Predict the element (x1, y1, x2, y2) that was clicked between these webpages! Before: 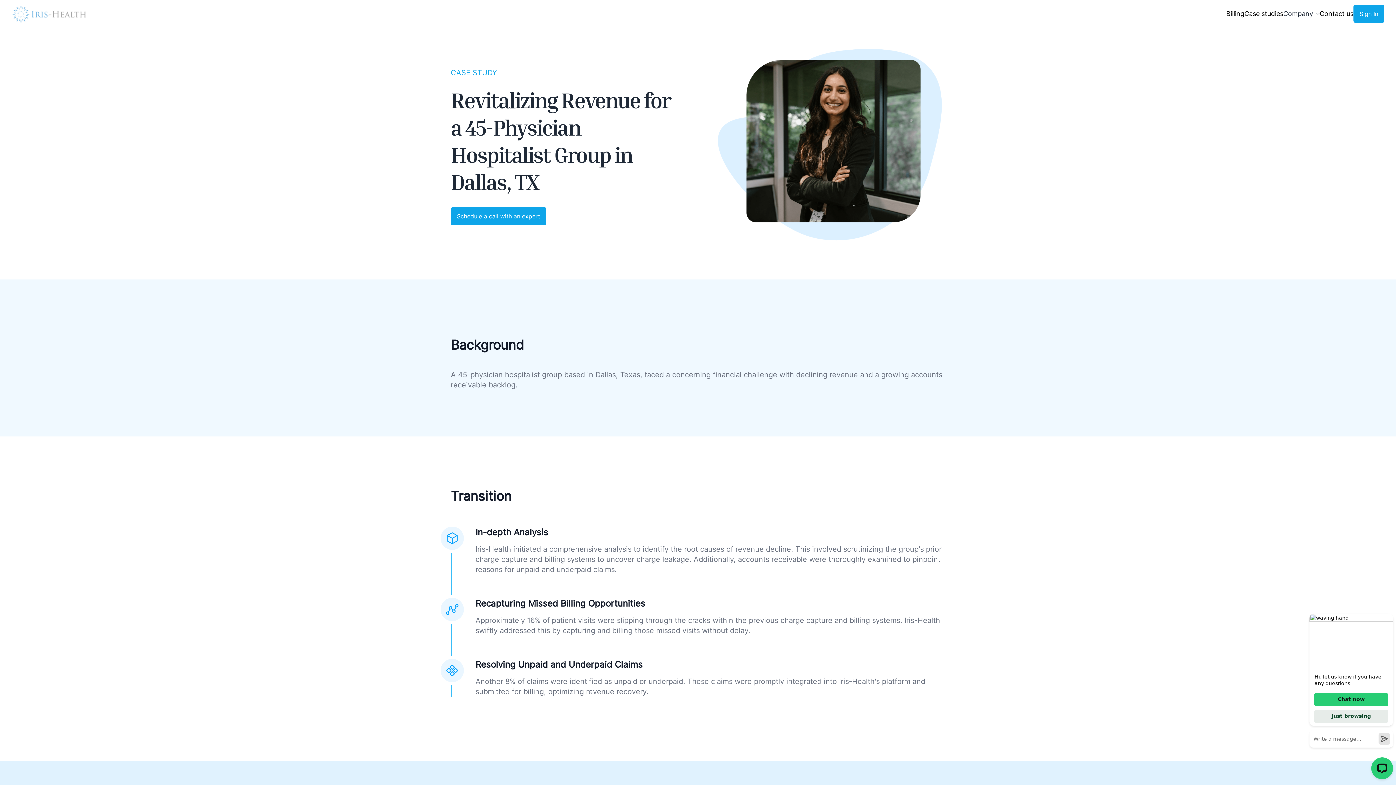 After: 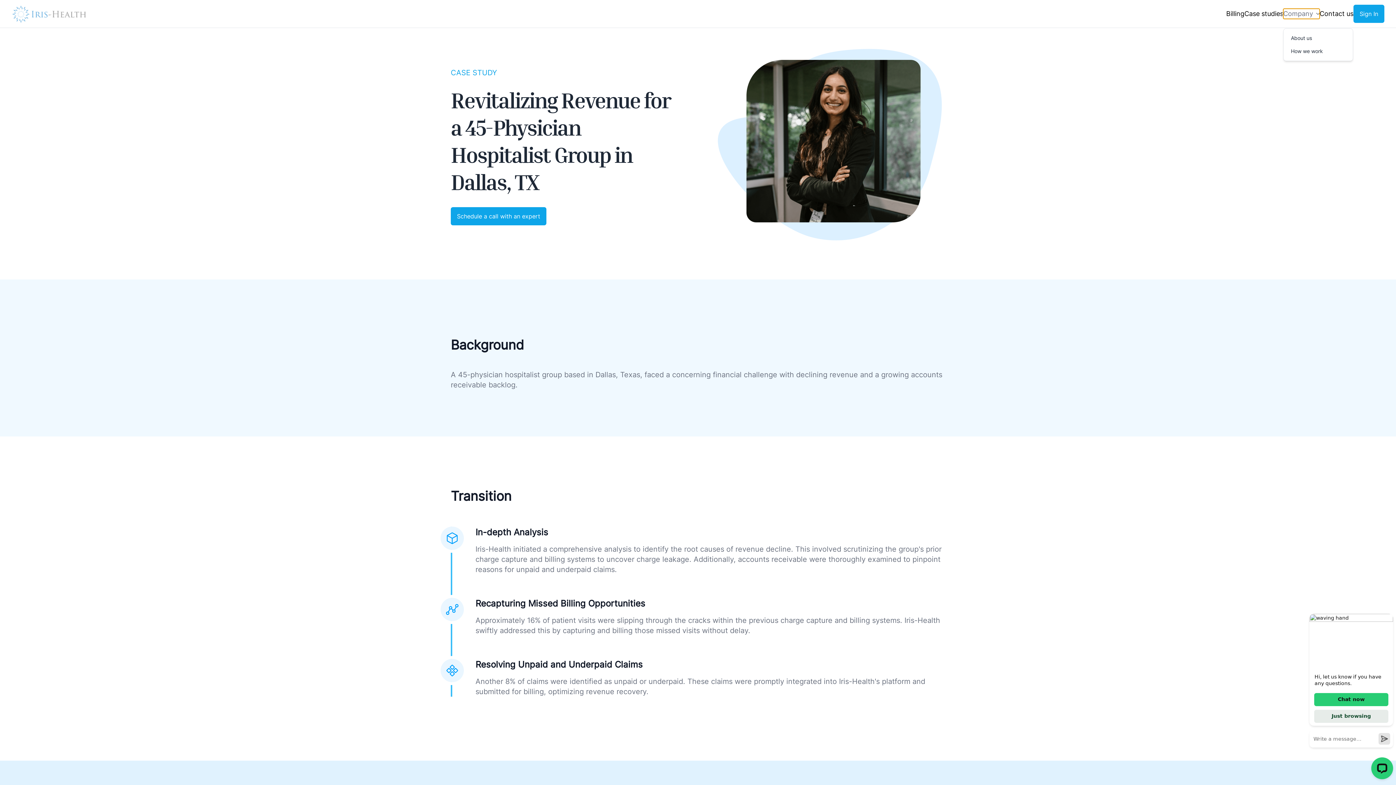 Action: bbox: (1283, 8, 1320, 18) label: Company